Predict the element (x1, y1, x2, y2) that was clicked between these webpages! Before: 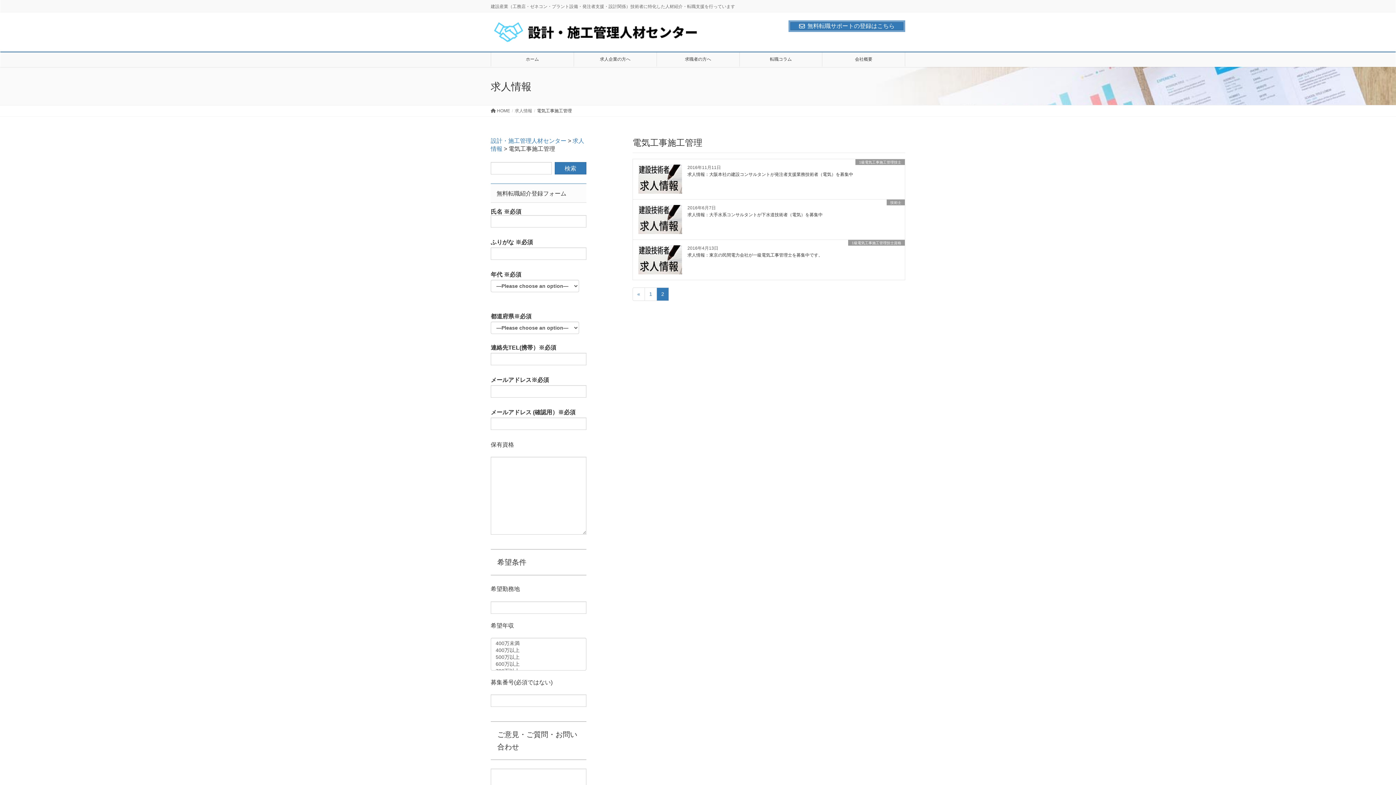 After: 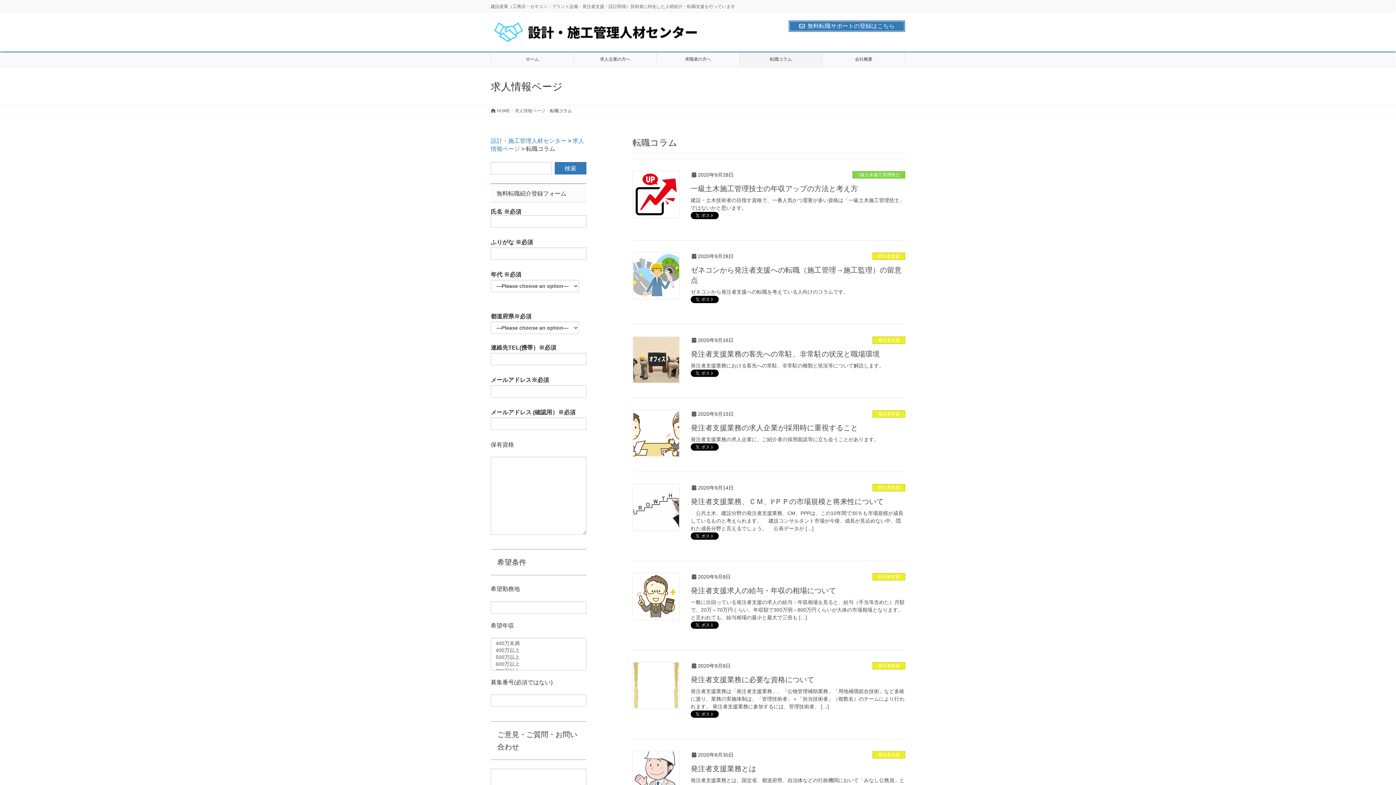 Action: label: 転職コラム bbox: (739, 52, 822, 66)